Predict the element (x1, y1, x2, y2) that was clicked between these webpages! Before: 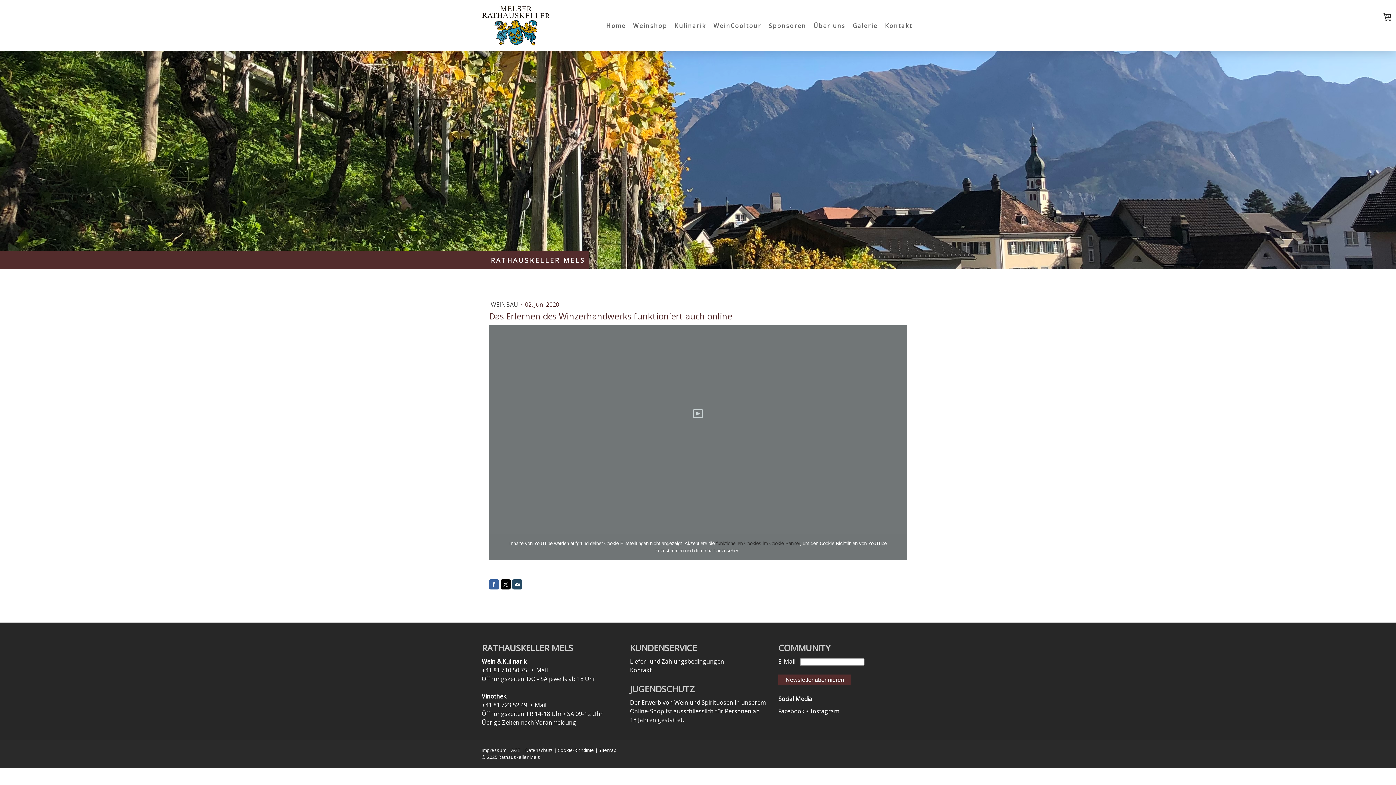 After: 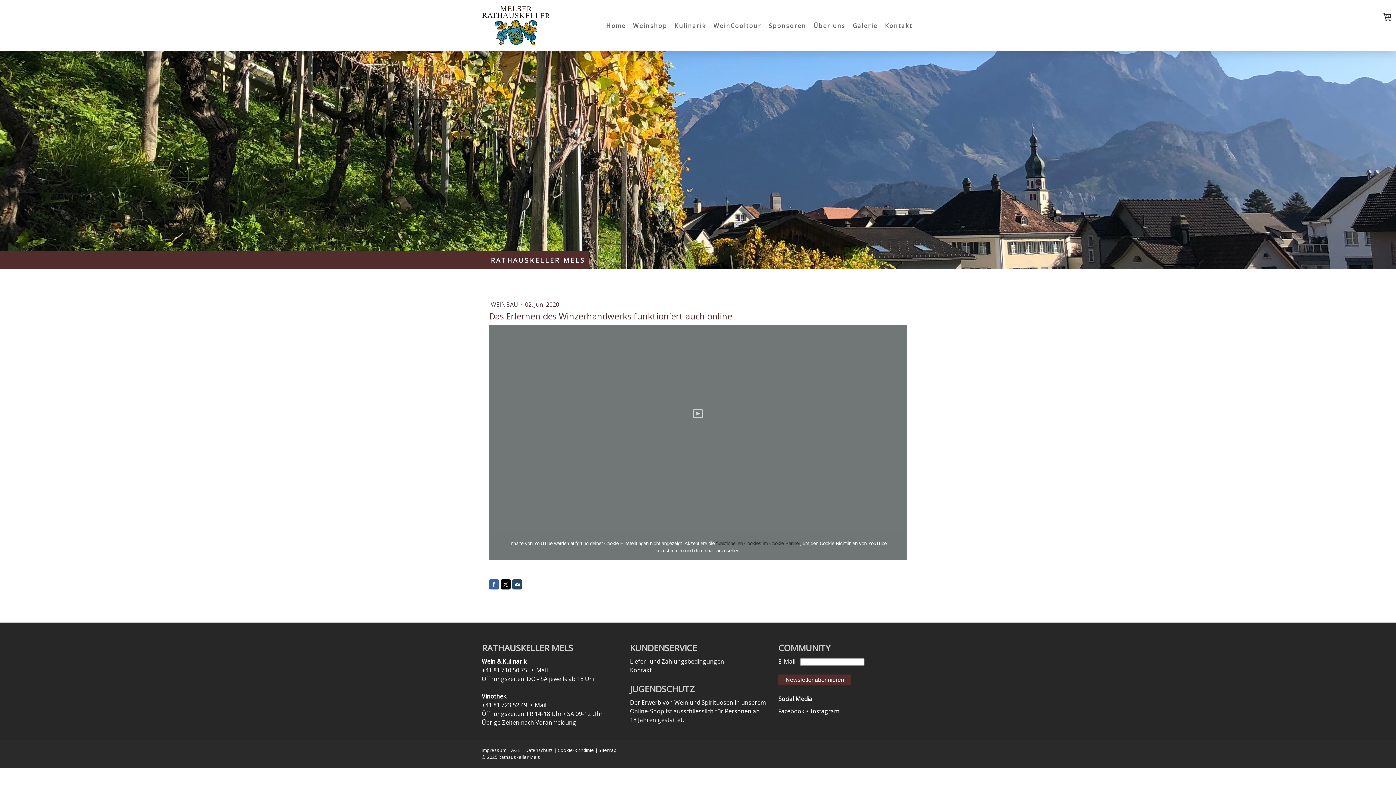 Action: bbox: (810, 707, 839, 715) label: Instagram